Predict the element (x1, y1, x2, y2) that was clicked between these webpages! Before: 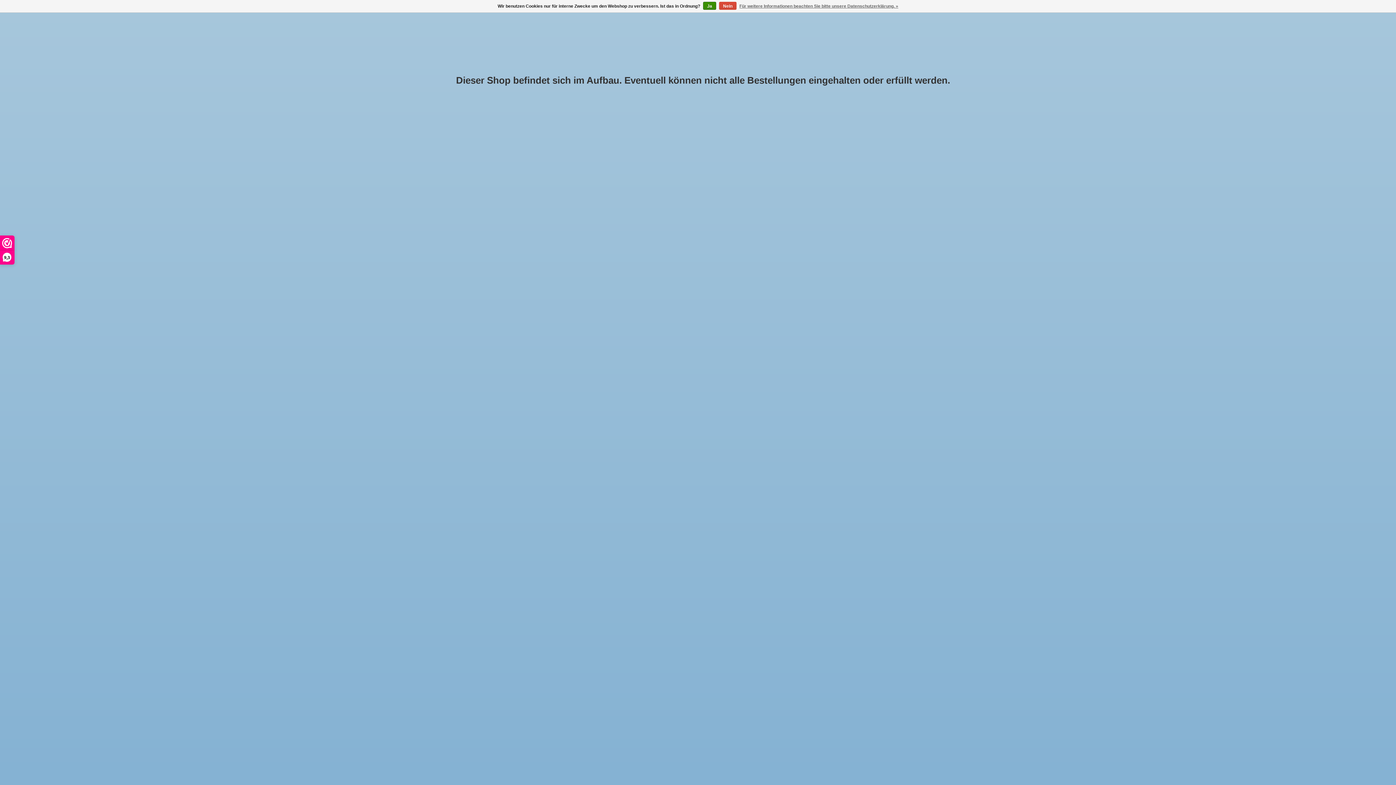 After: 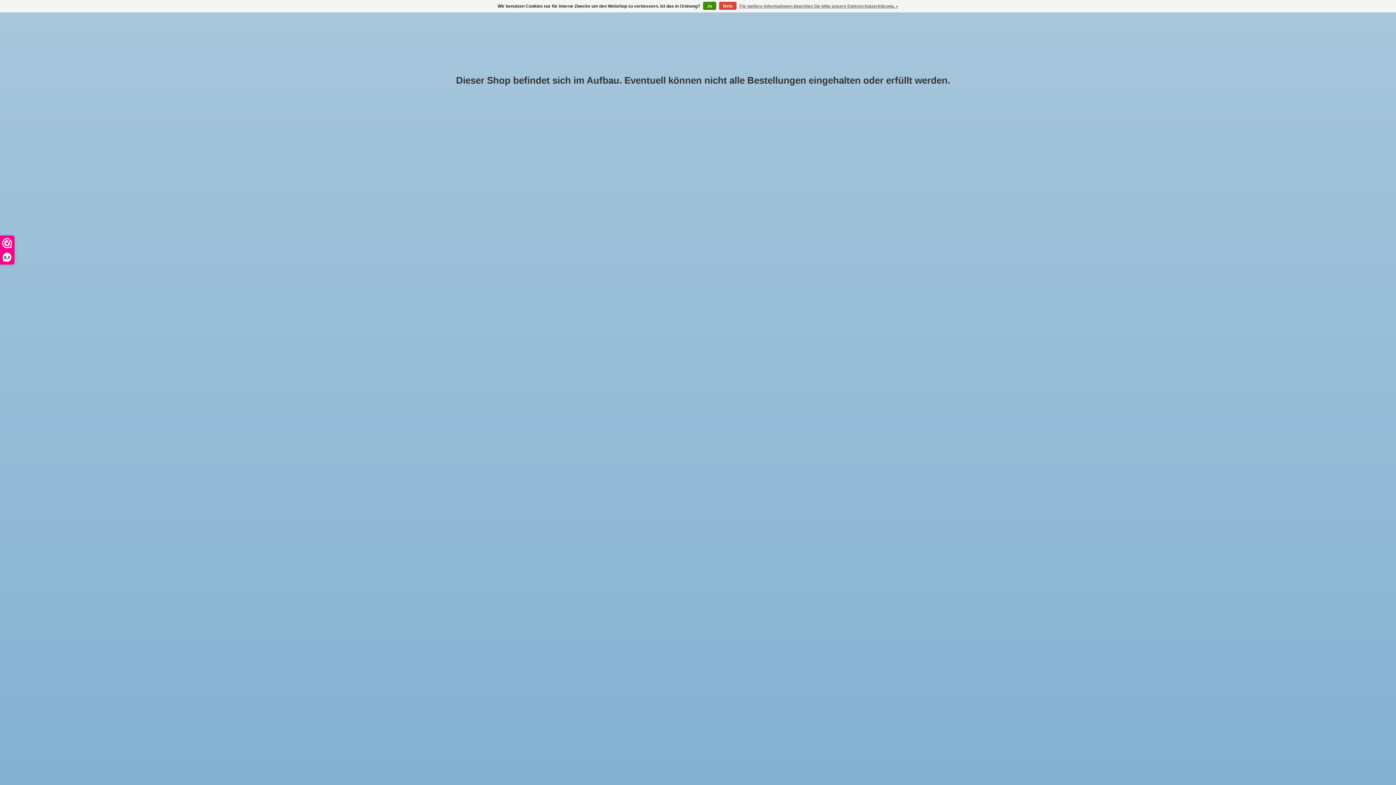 Action: bbox: (739, 1, 898, 10) label: Für weitere Informationen beachten Sie bitte unsere Datenschutzerklärung. »